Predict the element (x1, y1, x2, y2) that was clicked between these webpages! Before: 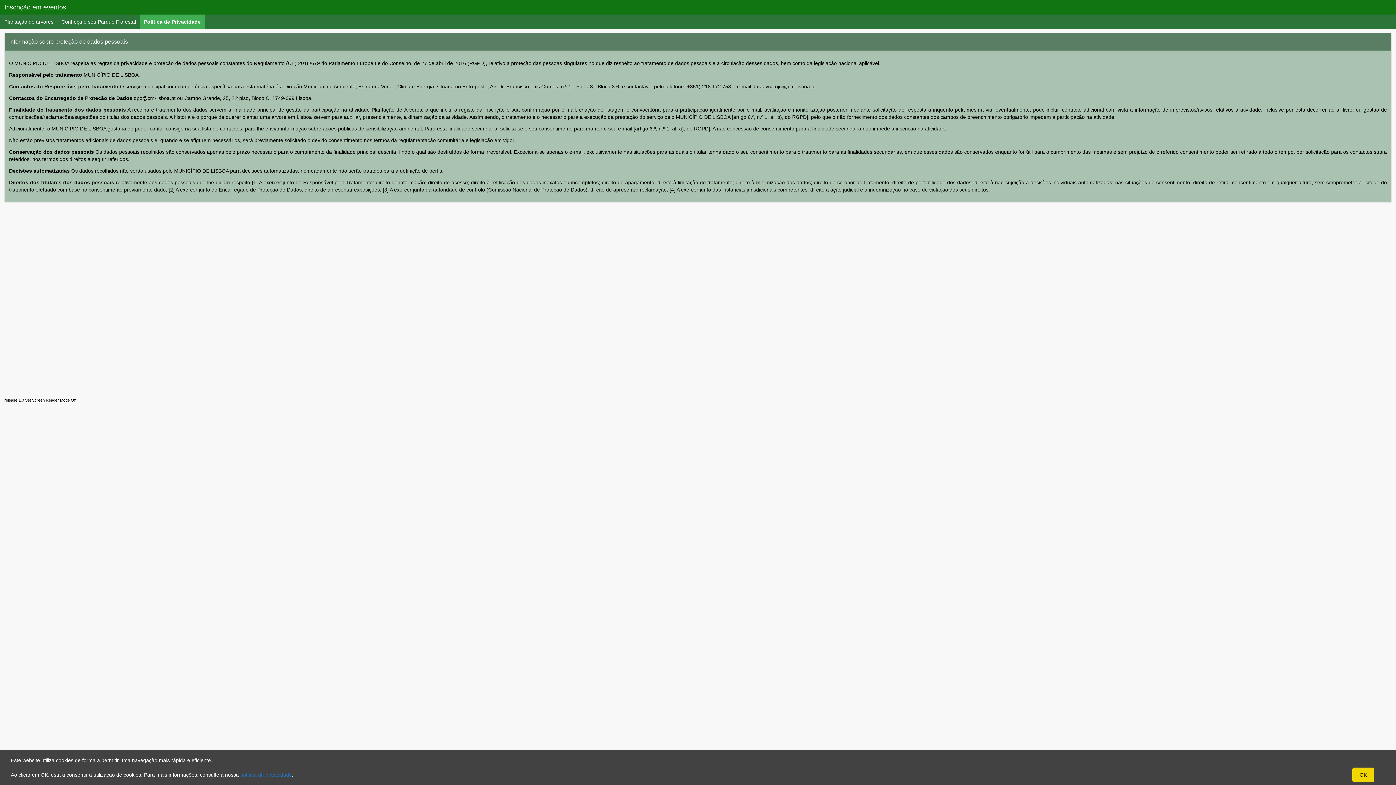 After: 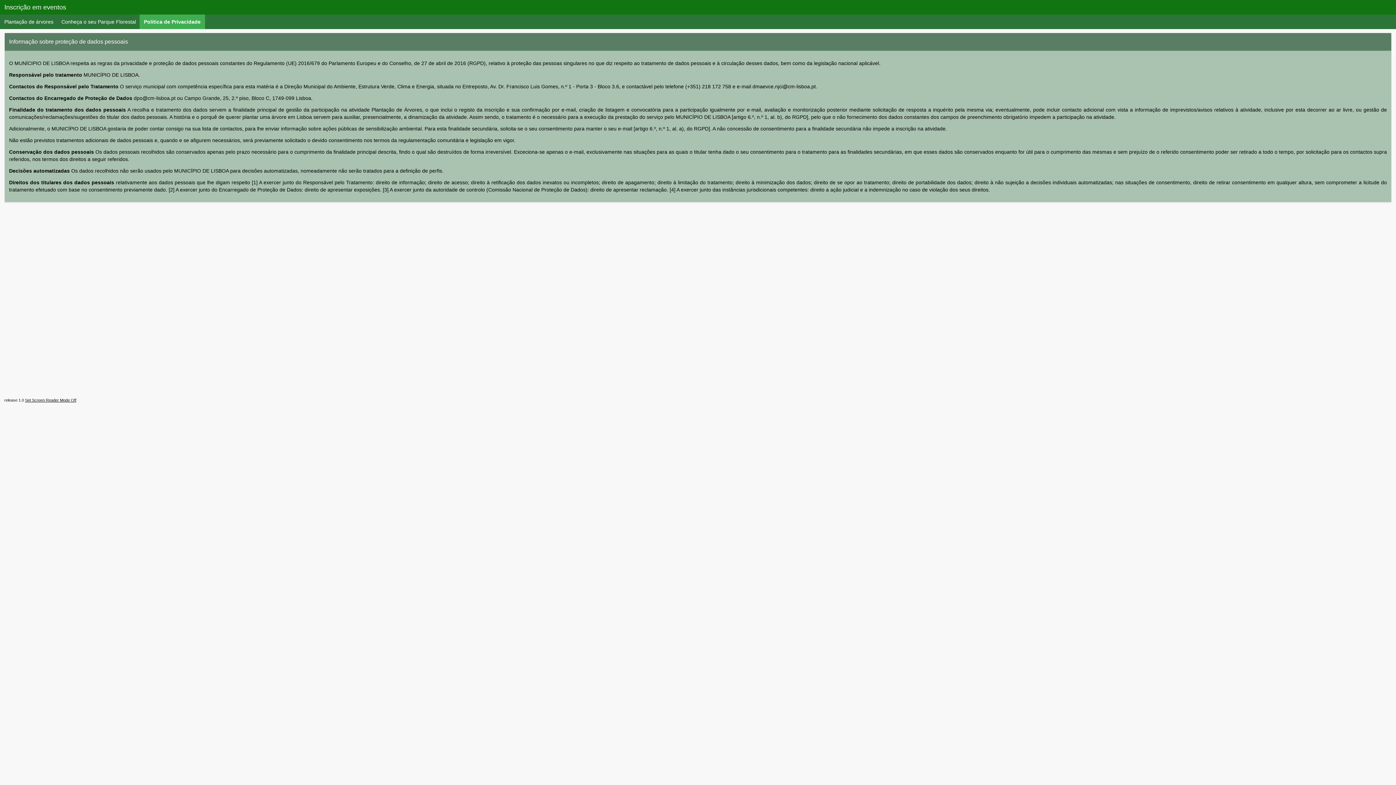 Action: label: OK bbox: (1352, 768, 1374, 782)